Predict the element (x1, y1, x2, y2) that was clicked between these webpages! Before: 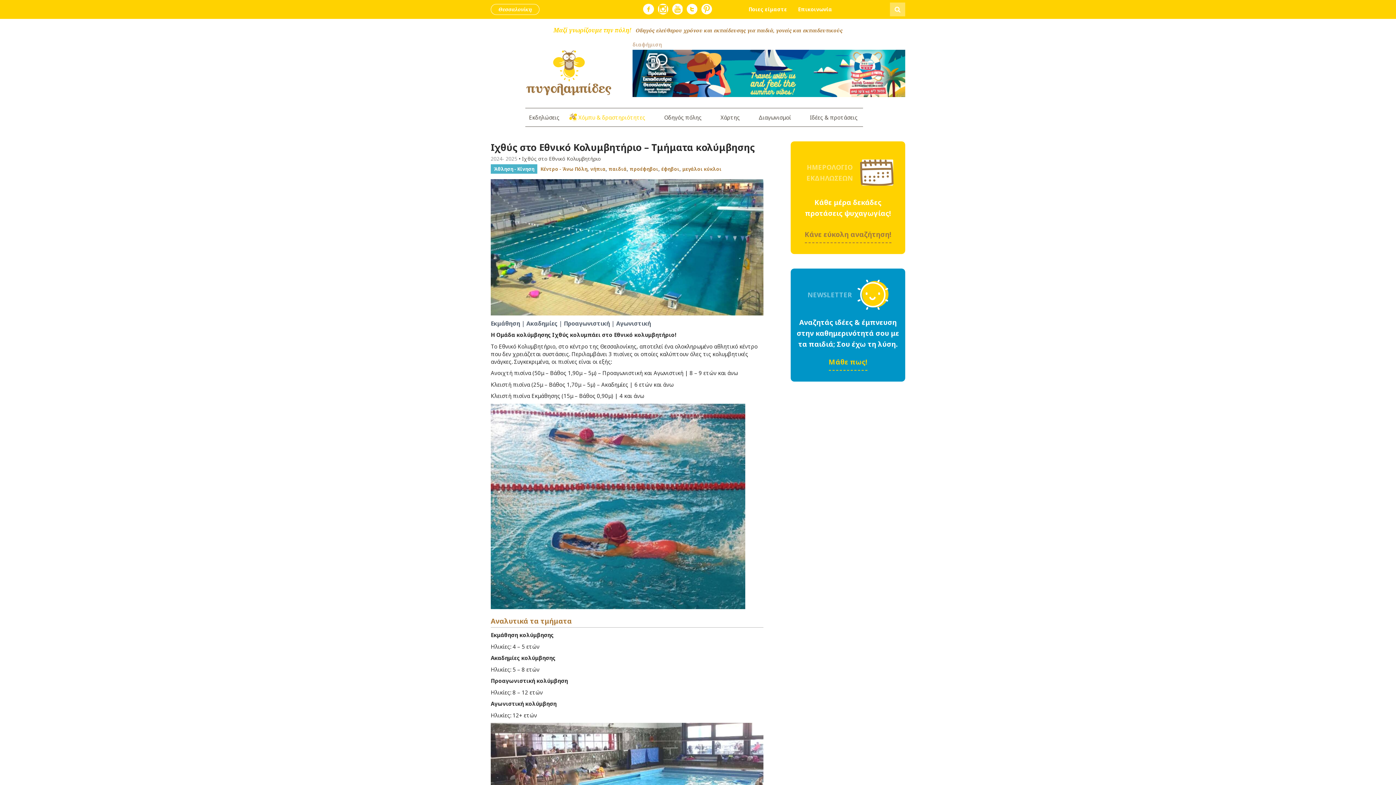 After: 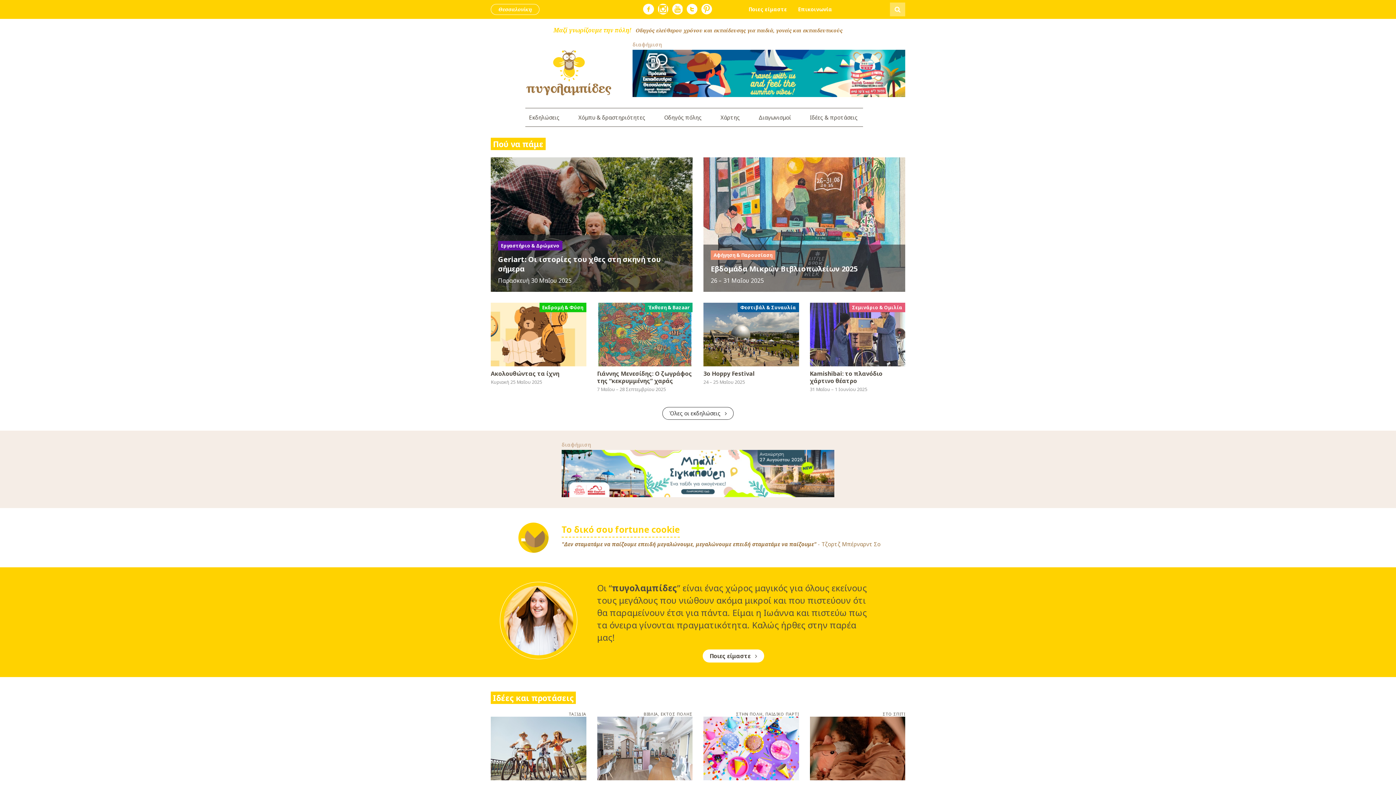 Action: bbox: (526, 50, 621, 95)